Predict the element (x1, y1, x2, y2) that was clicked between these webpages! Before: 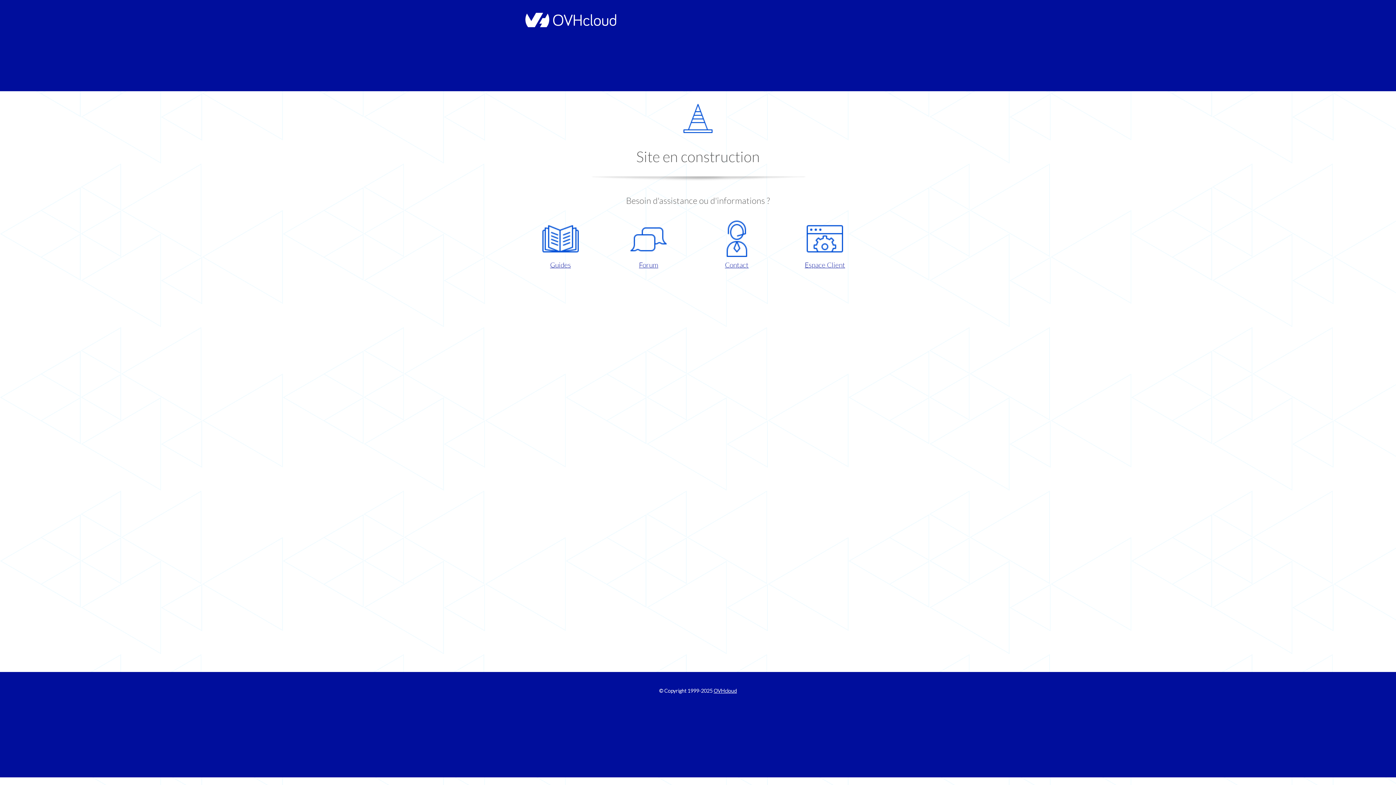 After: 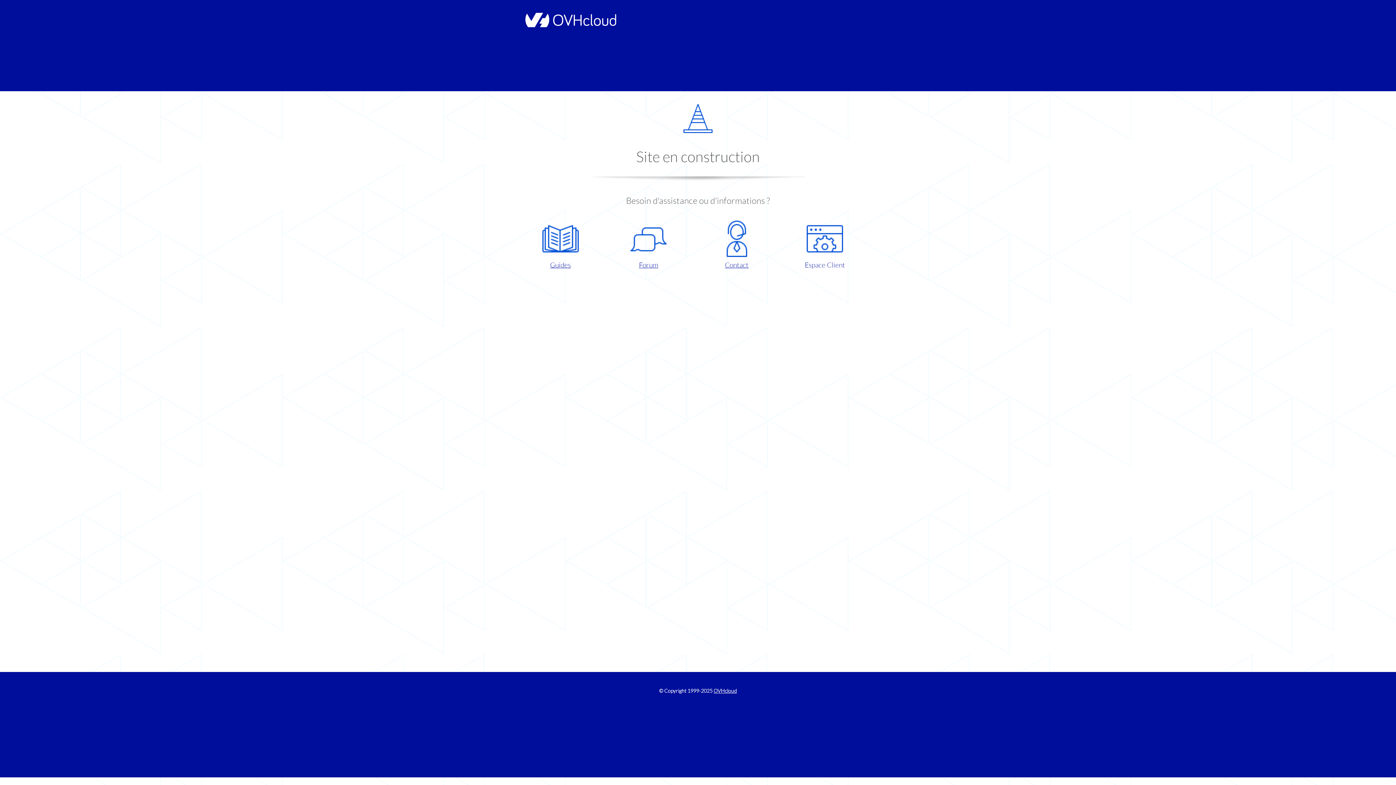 Action: bbox: (786, 220, 863, 270) label: Espace Client